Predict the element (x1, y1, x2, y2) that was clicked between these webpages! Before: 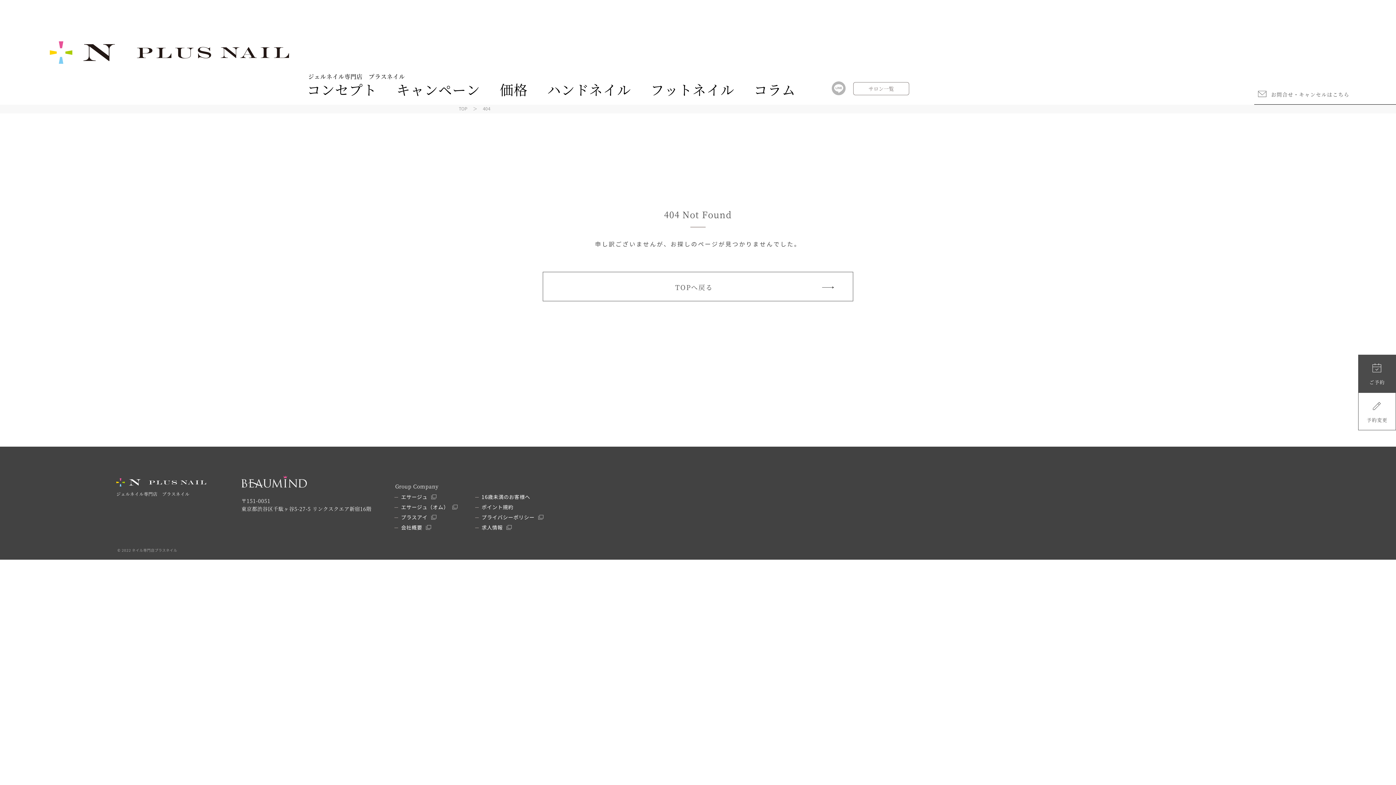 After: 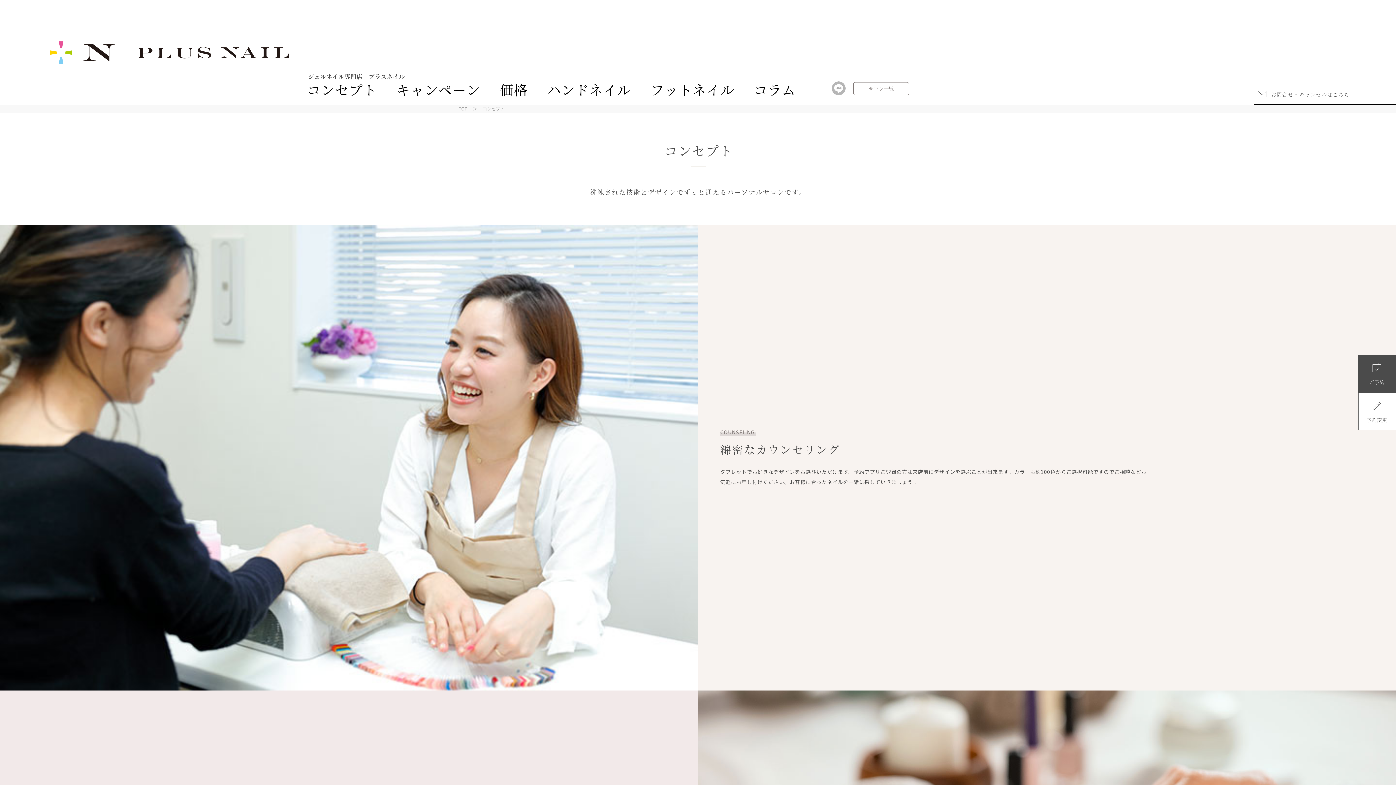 Action: label: コンセプト bbox: (307, 82, 377, 104)